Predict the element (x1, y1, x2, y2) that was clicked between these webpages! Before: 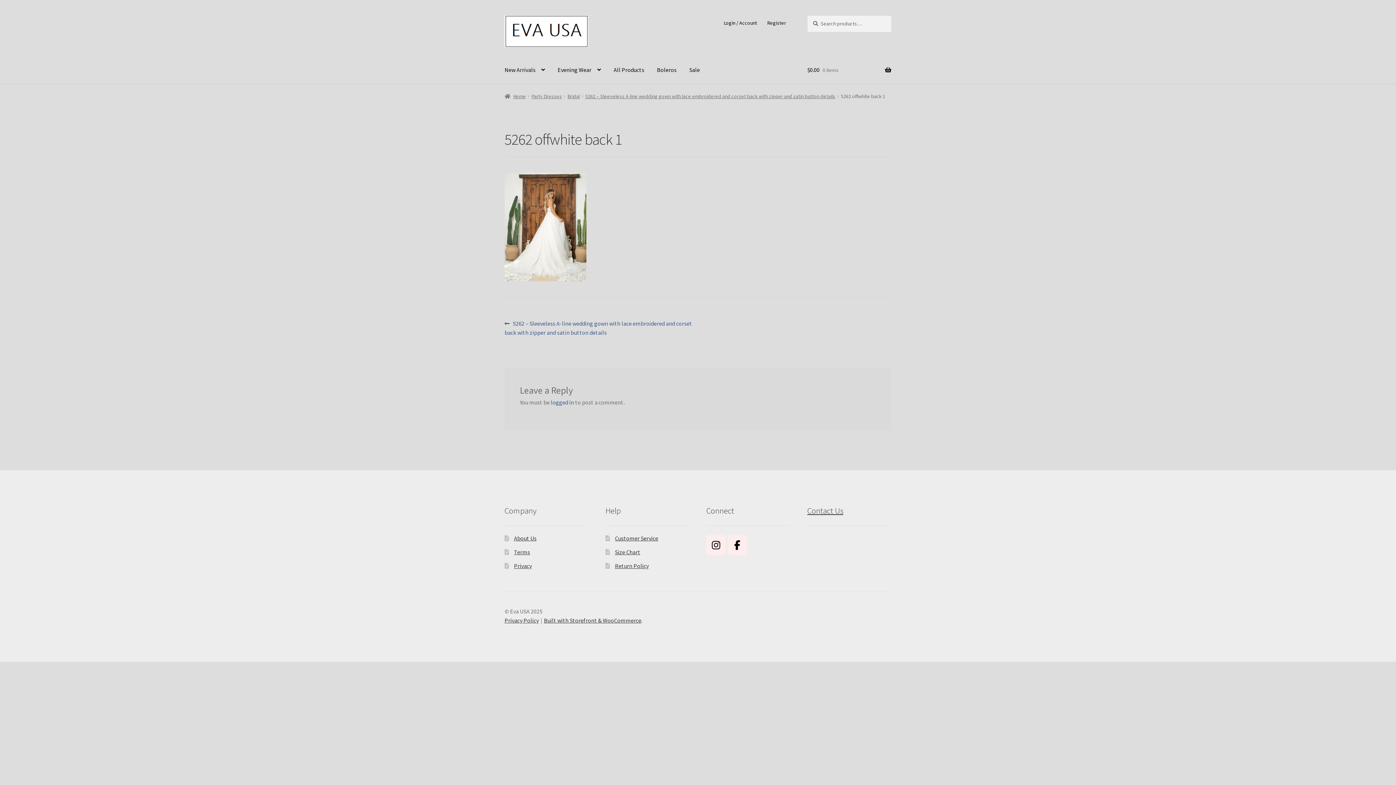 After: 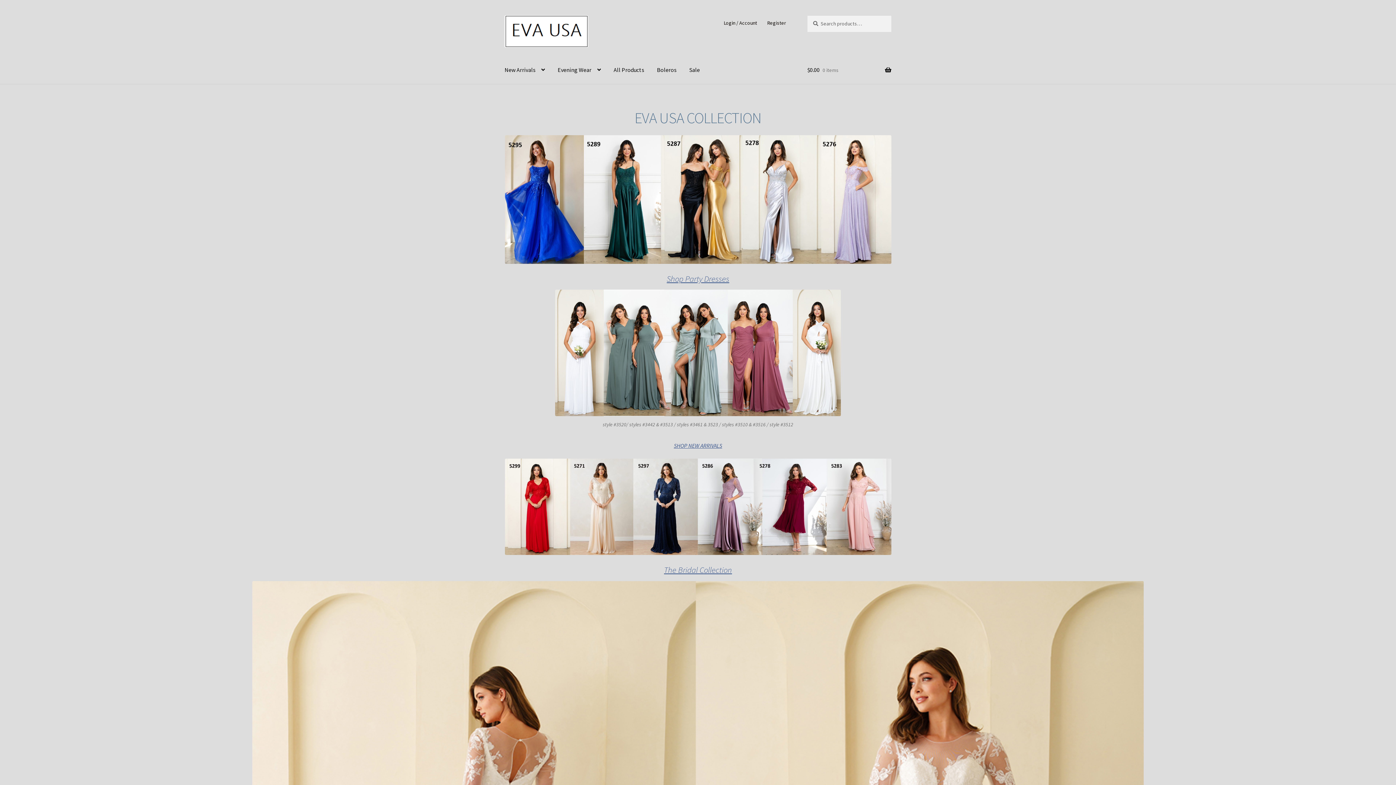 Action: bbox: (504, 15, 588, 47)